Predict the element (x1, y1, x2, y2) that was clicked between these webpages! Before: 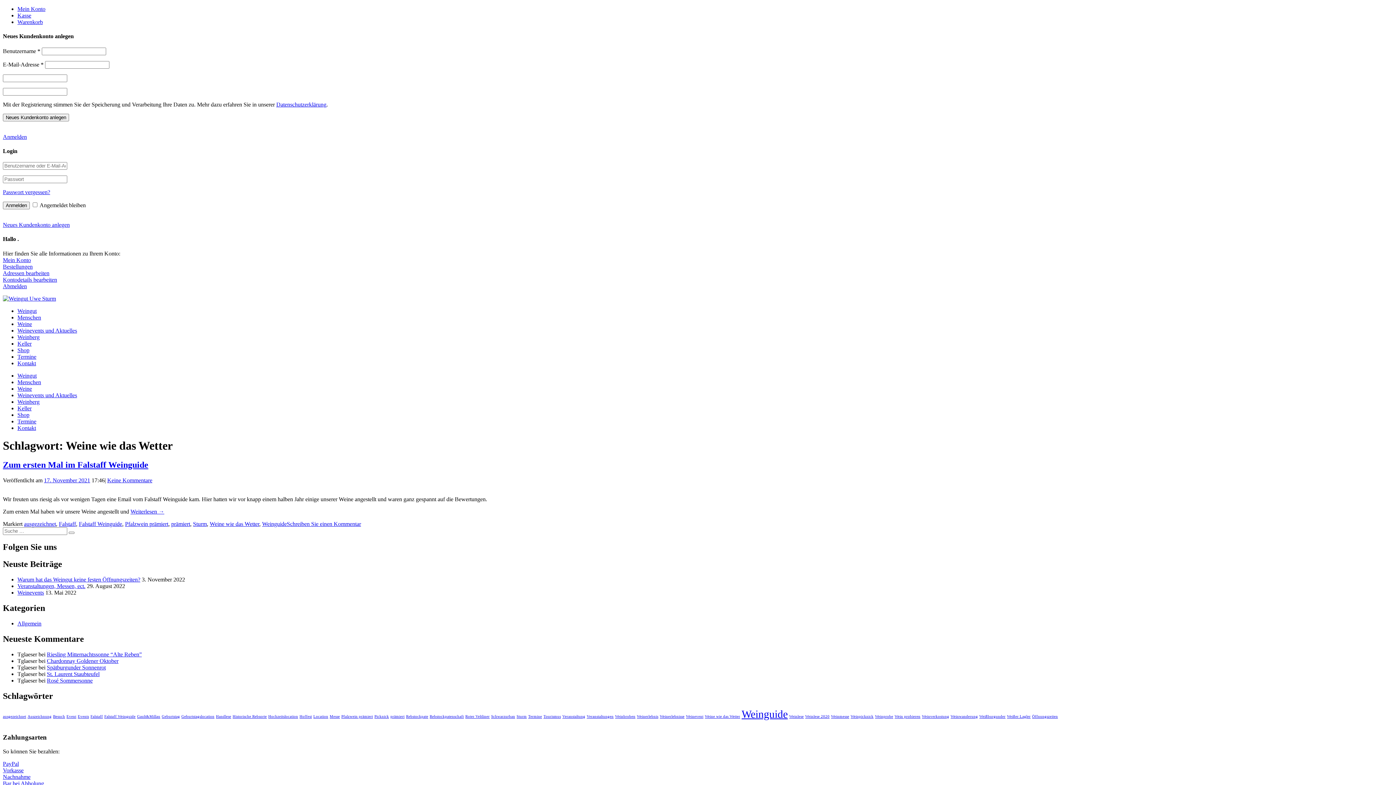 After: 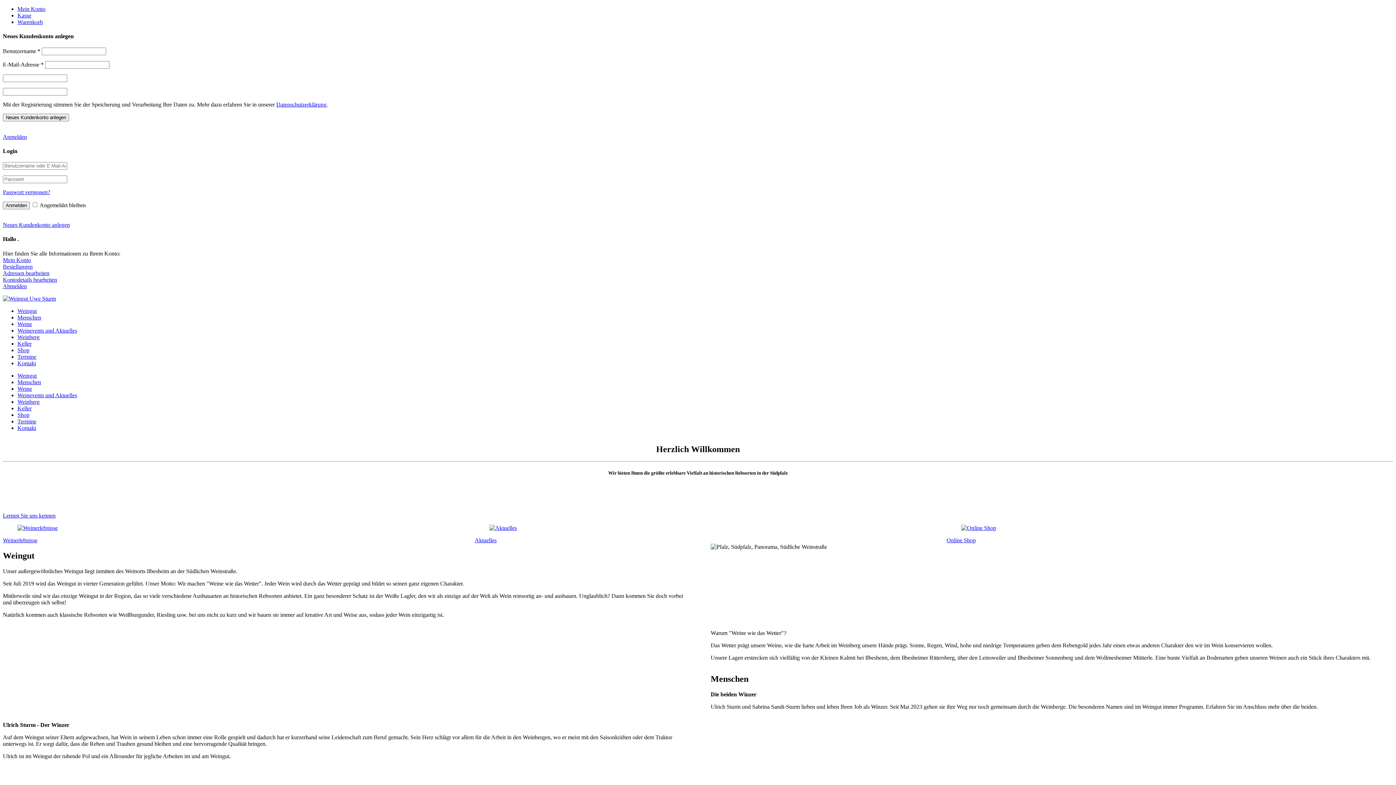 Action: bbox: (2, 283, 26, 289) label: Abmelden